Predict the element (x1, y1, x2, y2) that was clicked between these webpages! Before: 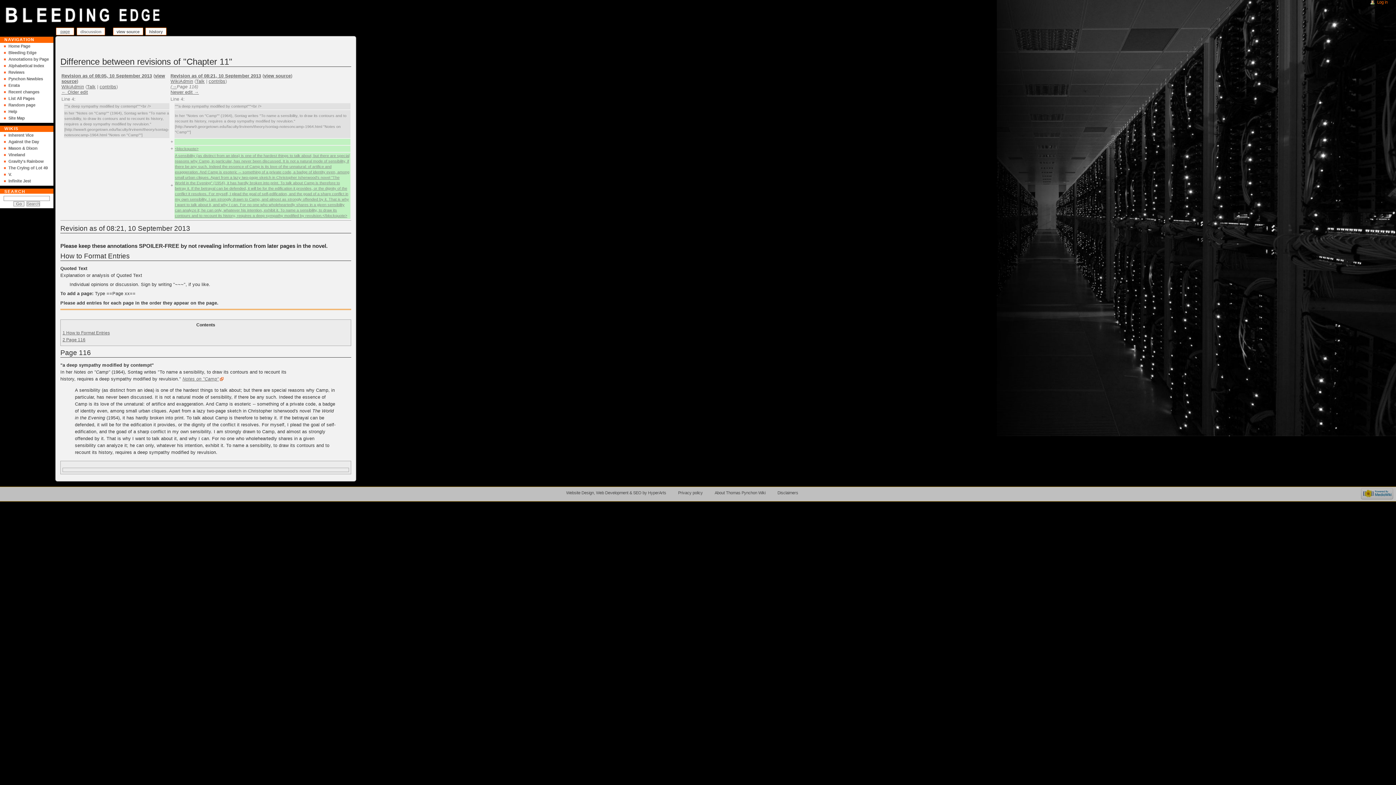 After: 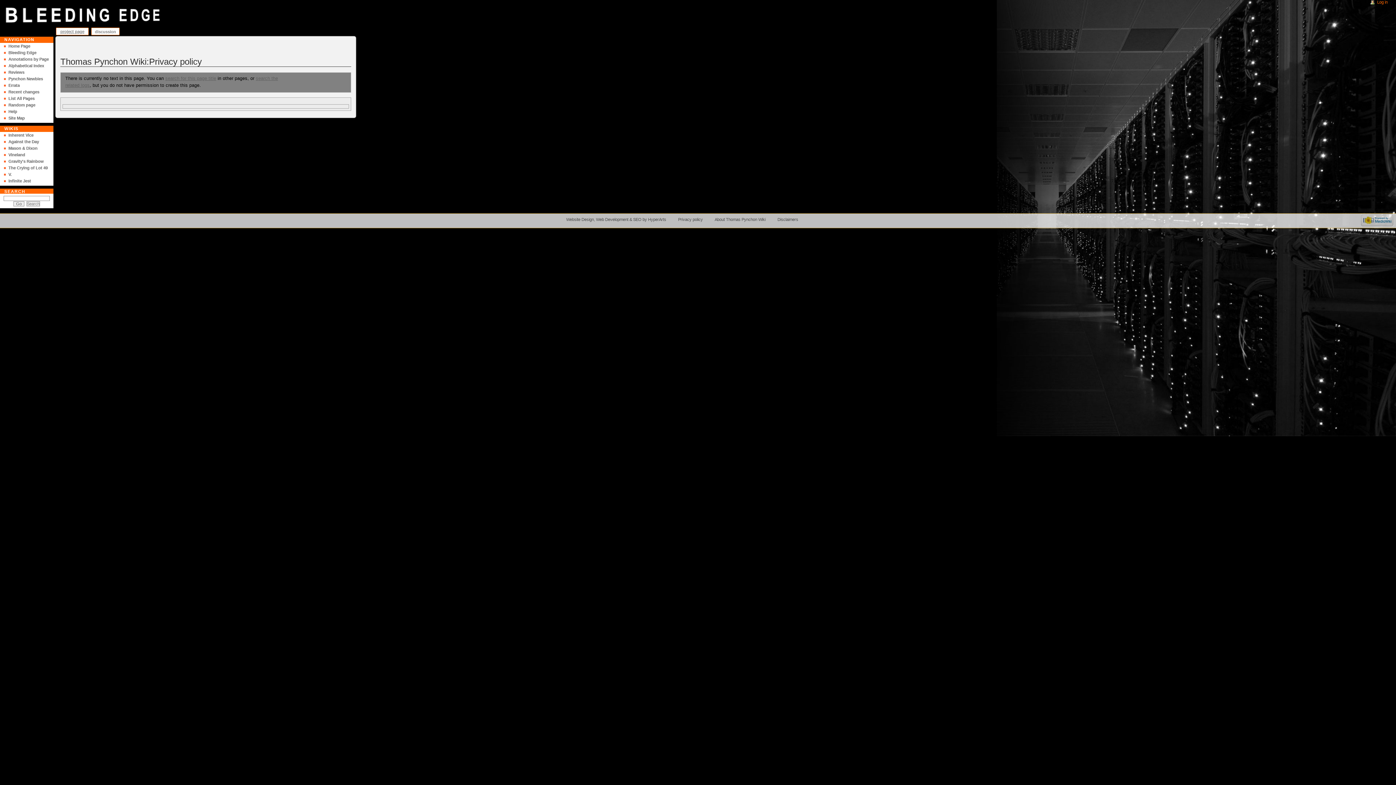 Action: bbox: (678, 490, 702, 495) label: Privacy policy